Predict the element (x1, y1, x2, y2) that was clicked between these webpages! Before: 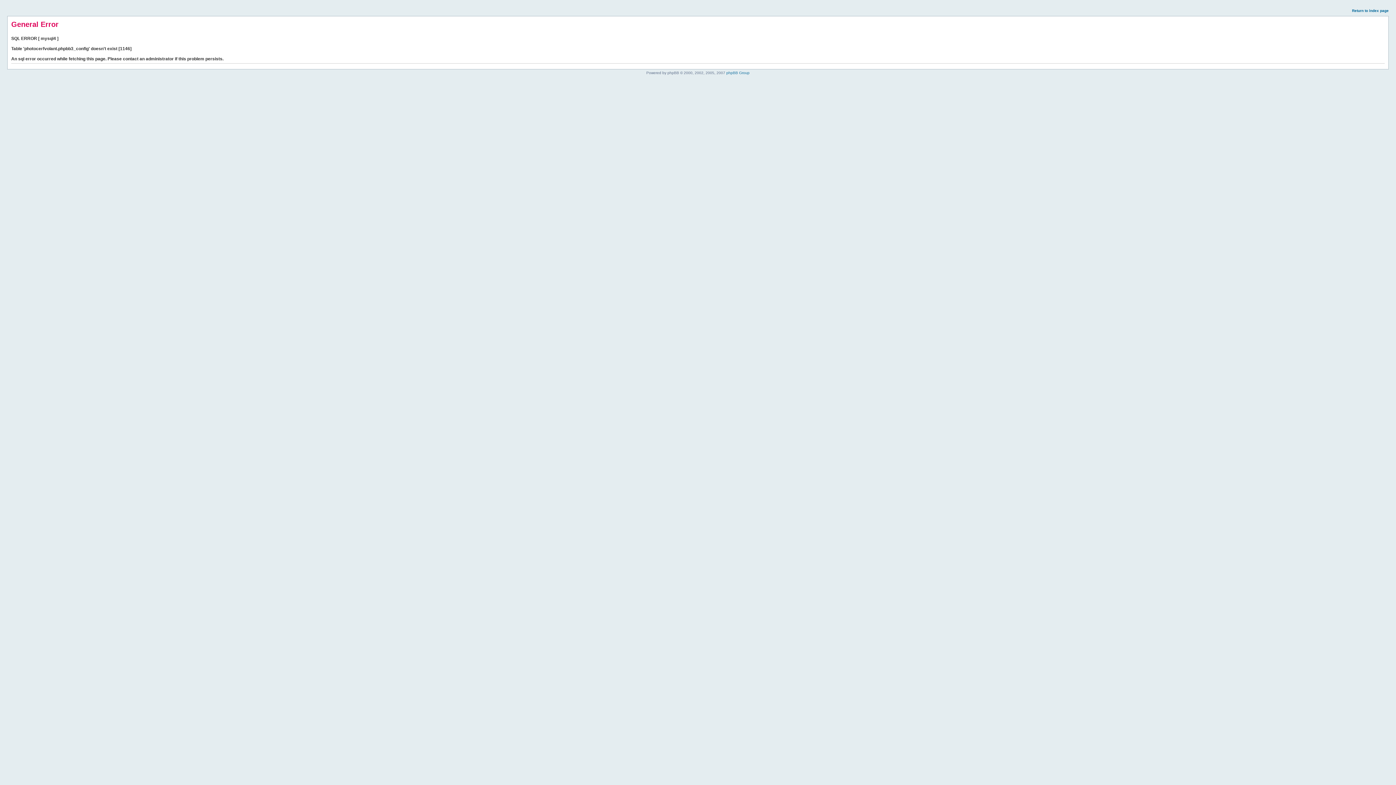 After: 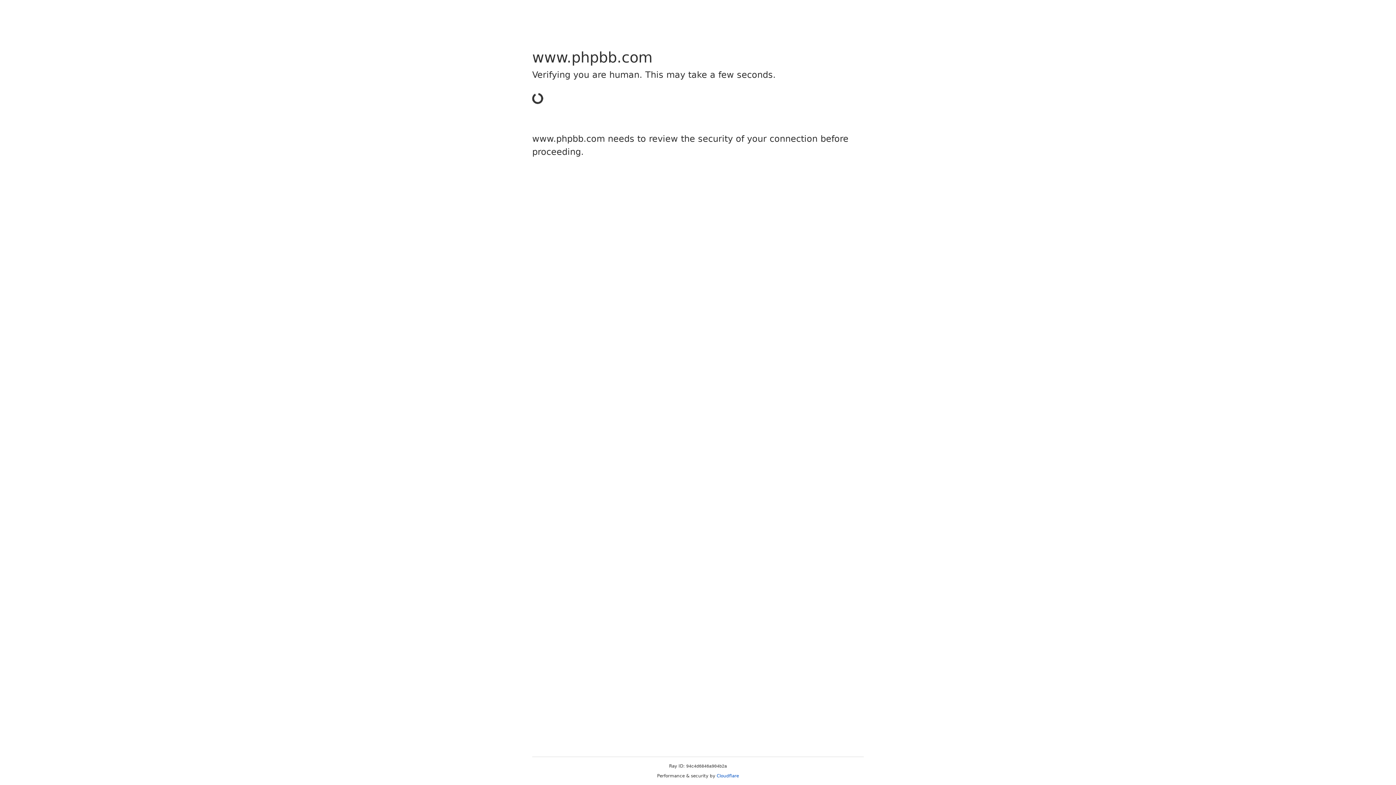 Action: label: phpBB Group bbox: (726, 70, 749, 74)